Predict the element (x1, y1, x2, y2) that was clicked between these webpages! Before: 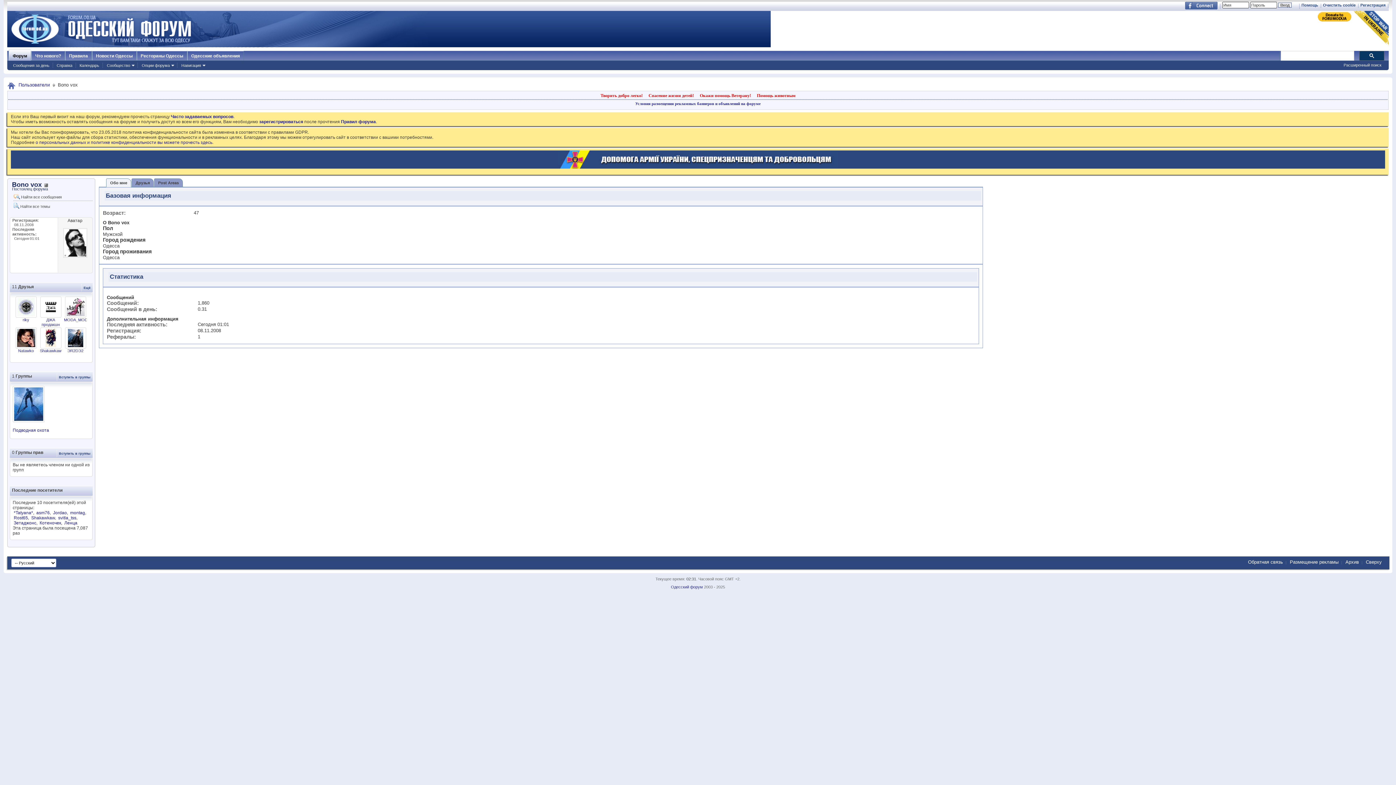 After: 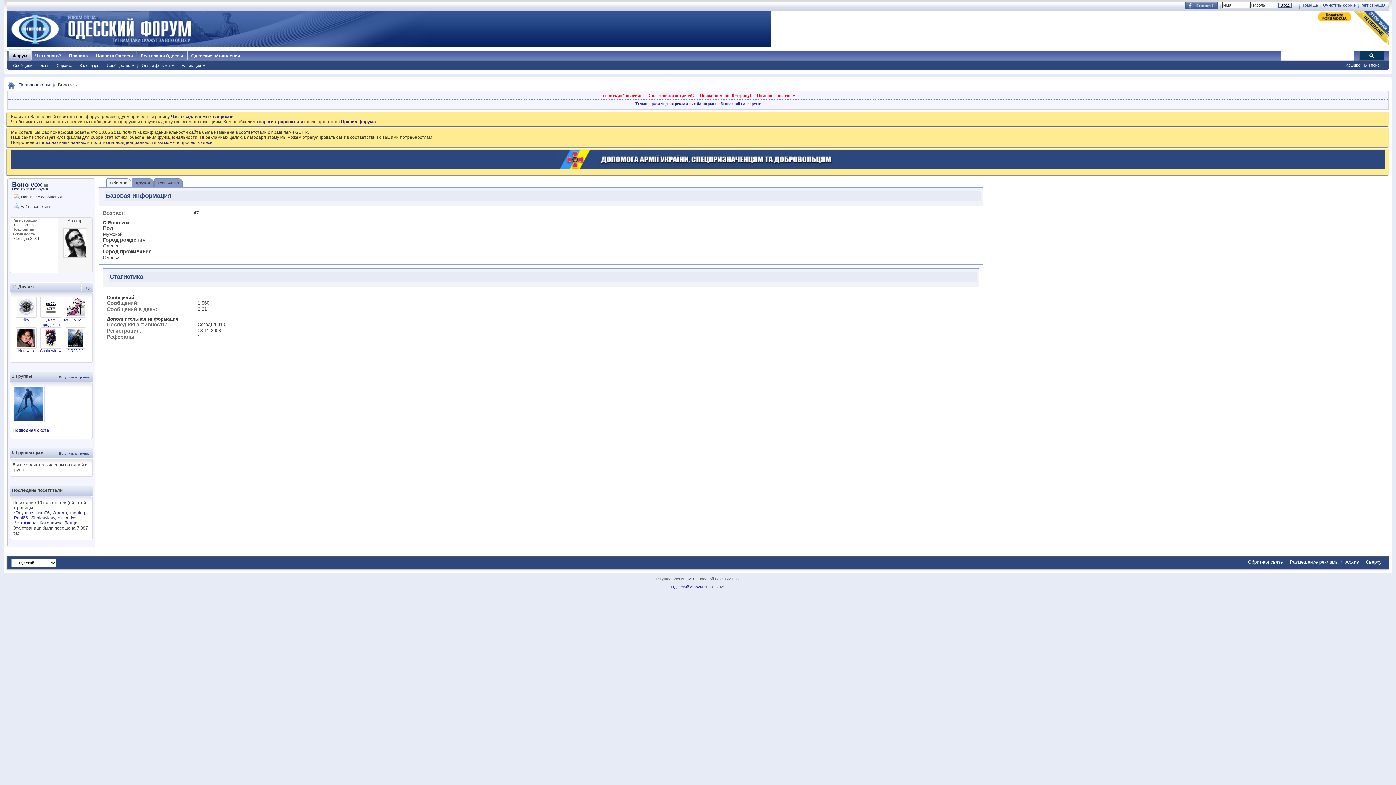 Action: label: Сверху bbox: (1366, 559, 1382, 565)